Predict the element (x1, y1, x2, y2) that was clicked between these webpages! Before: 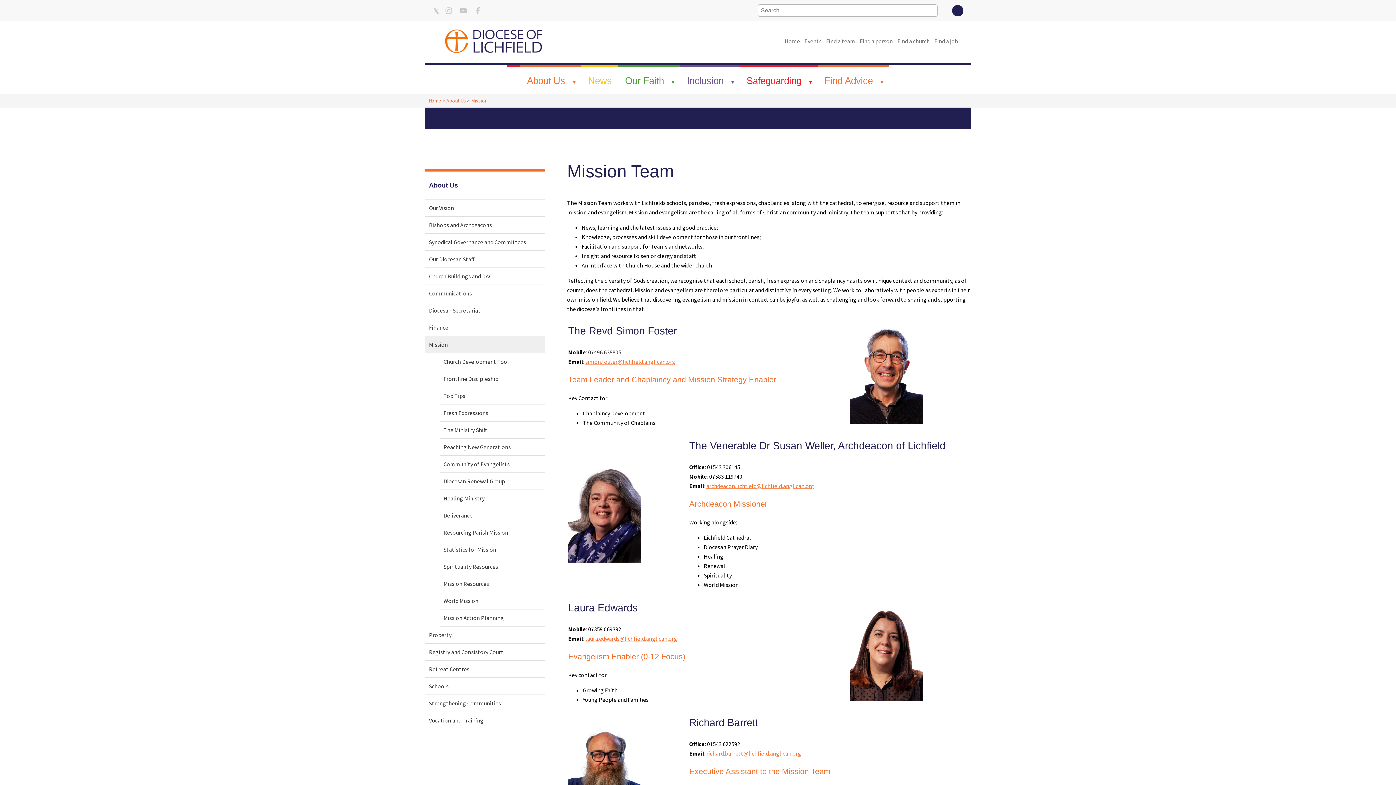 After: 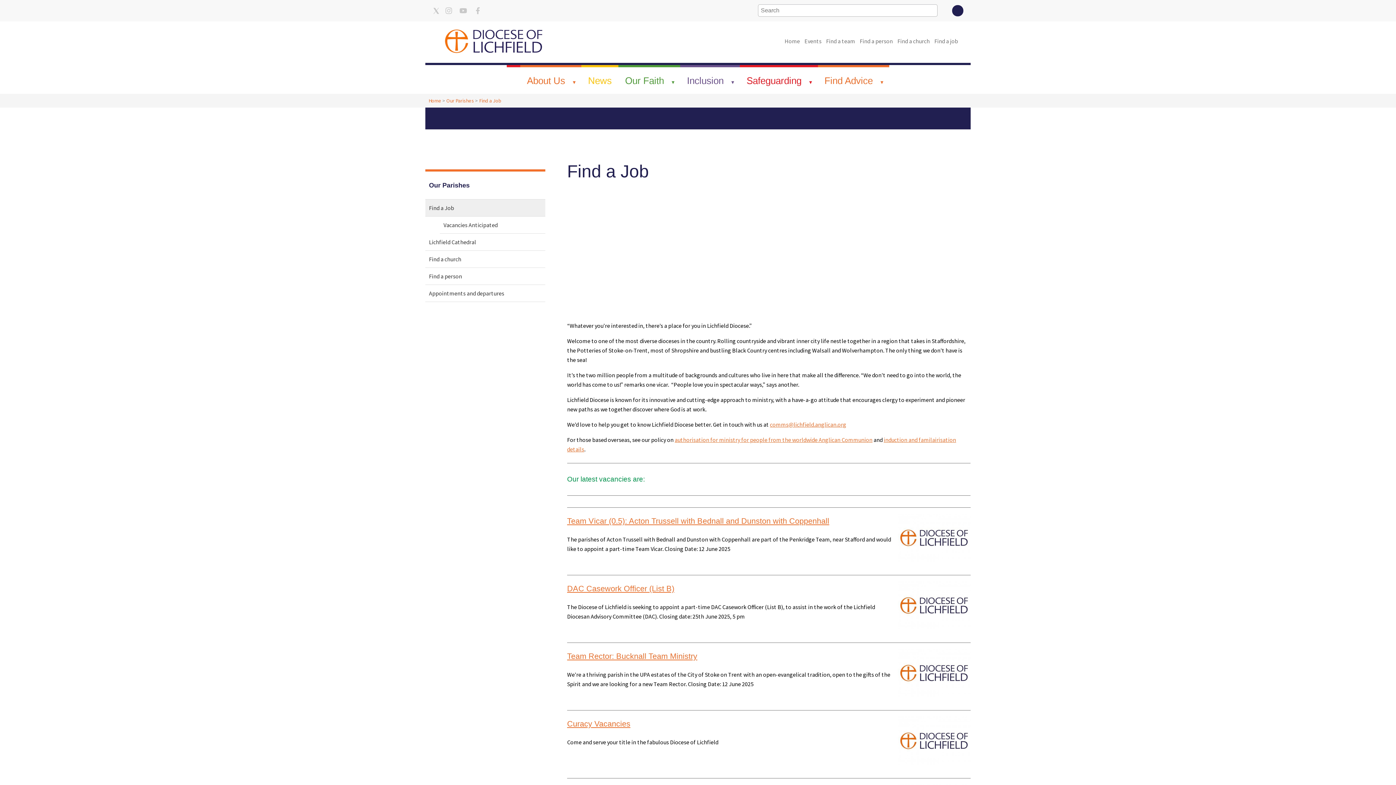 Action: label: Find a job bbox: (932, 37, 960, 44)